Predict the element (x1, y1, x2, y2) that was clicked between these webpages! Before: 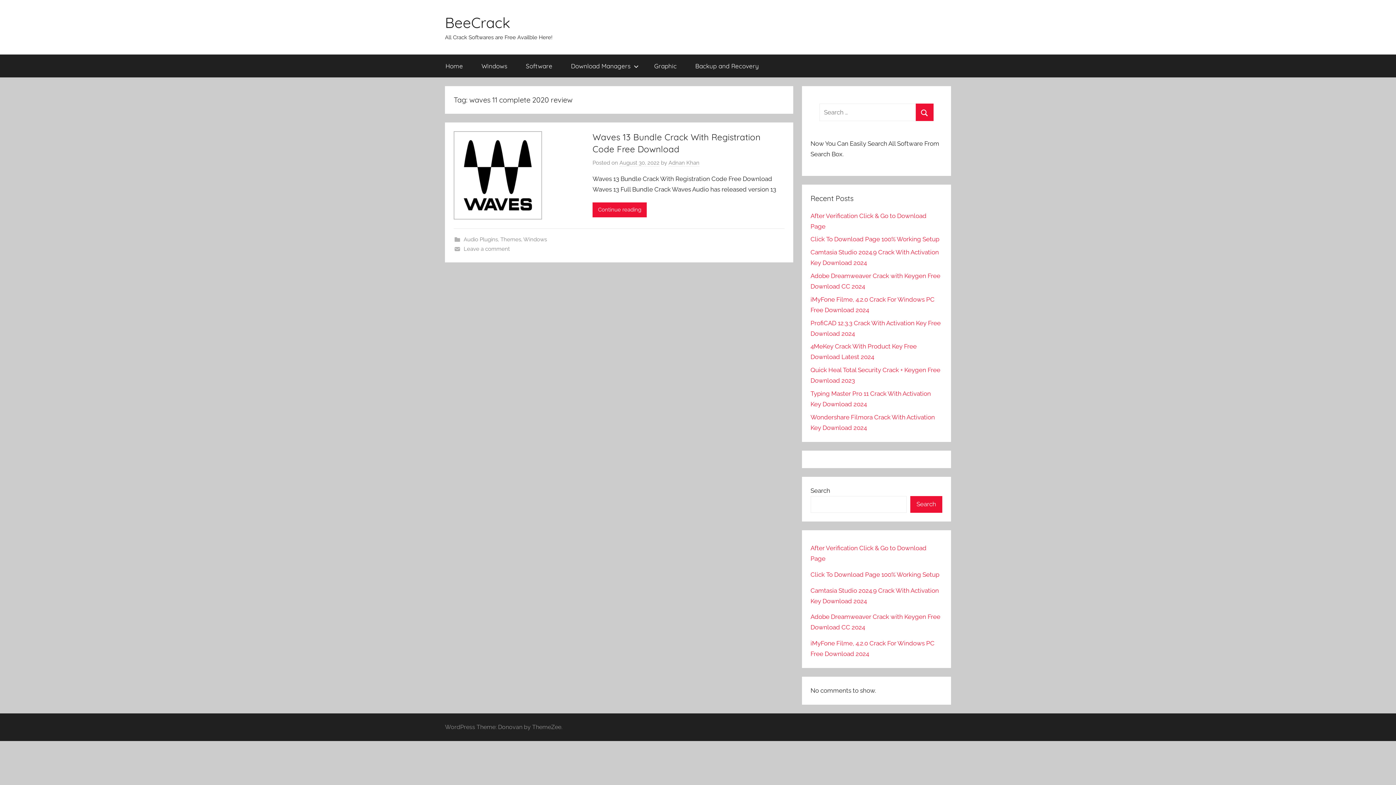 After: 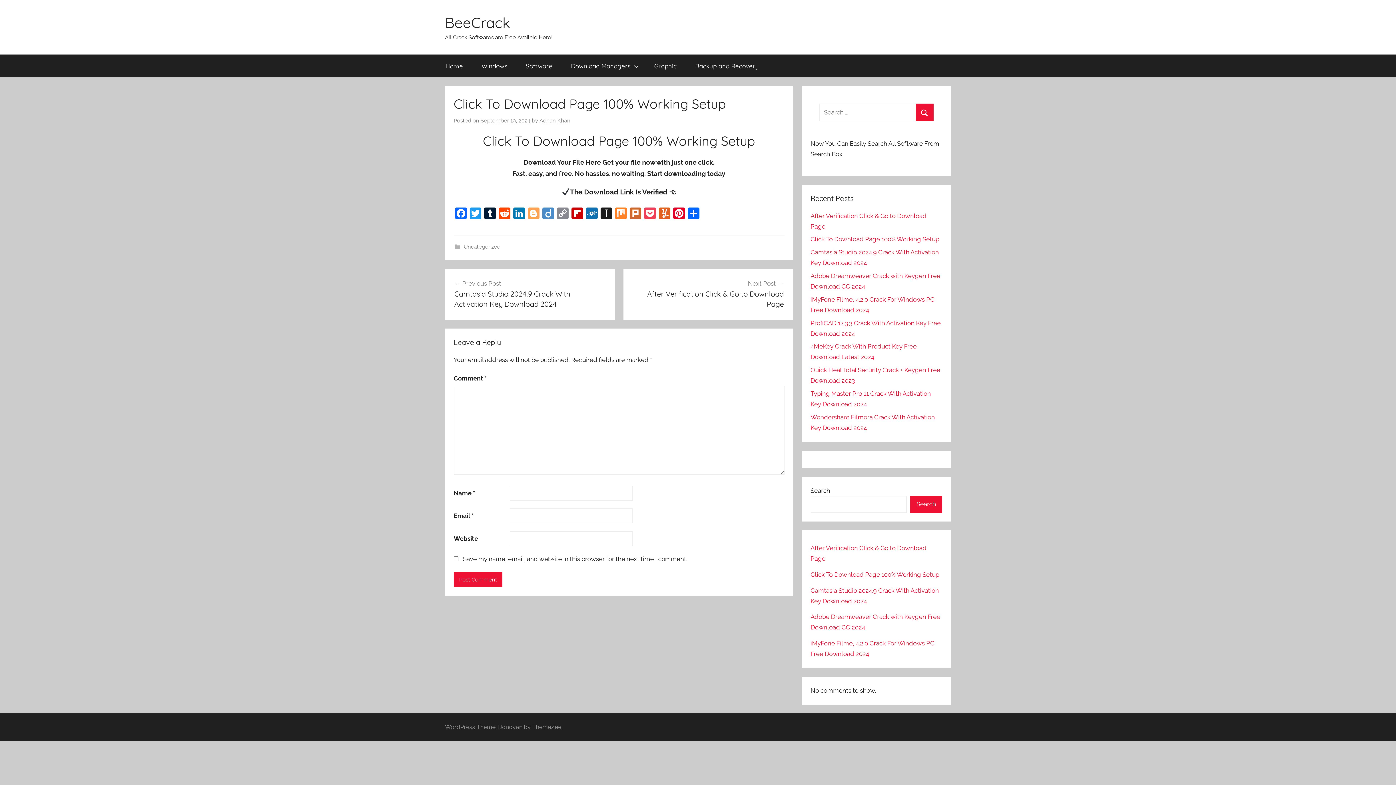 Action: label: Click To Download Page 100% Working Setup bbox: (810, 571, 939, 578)